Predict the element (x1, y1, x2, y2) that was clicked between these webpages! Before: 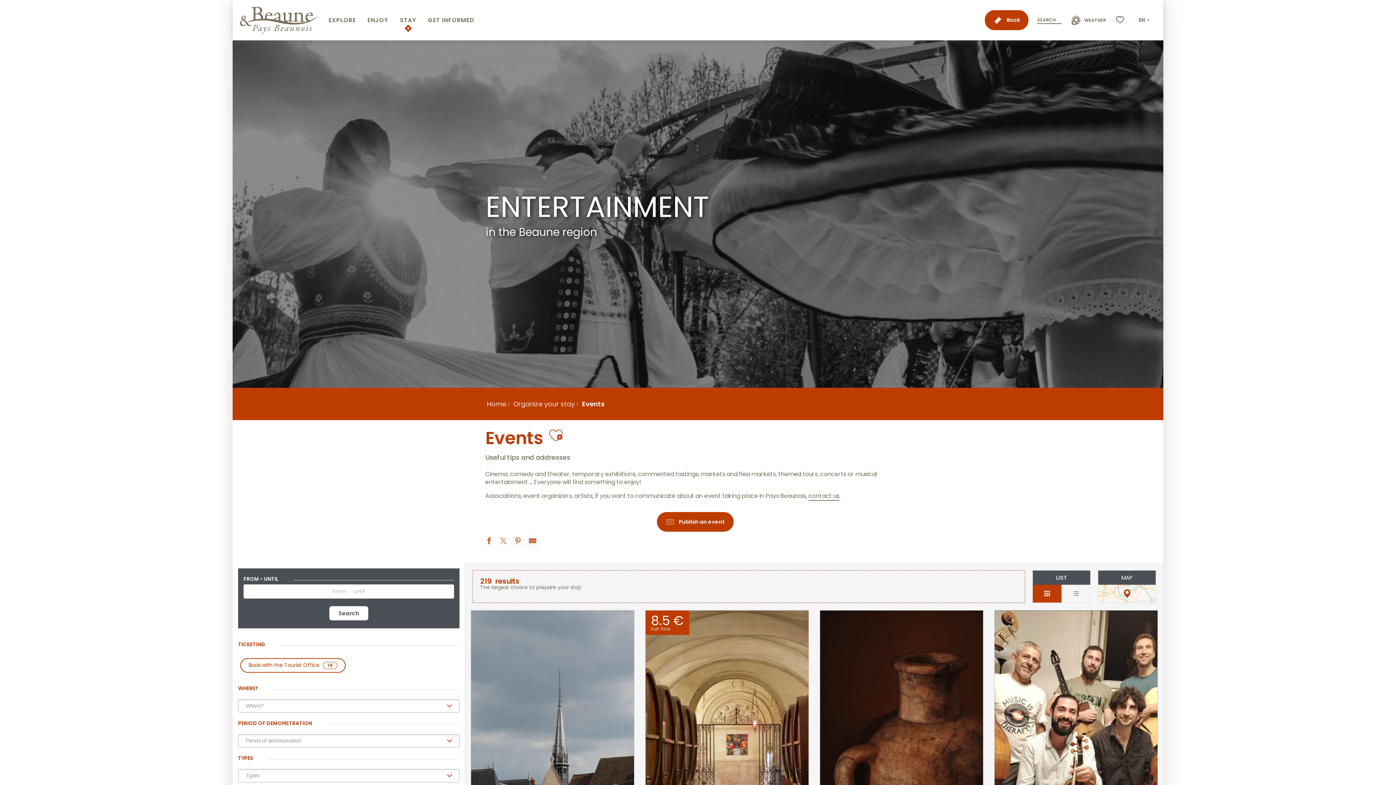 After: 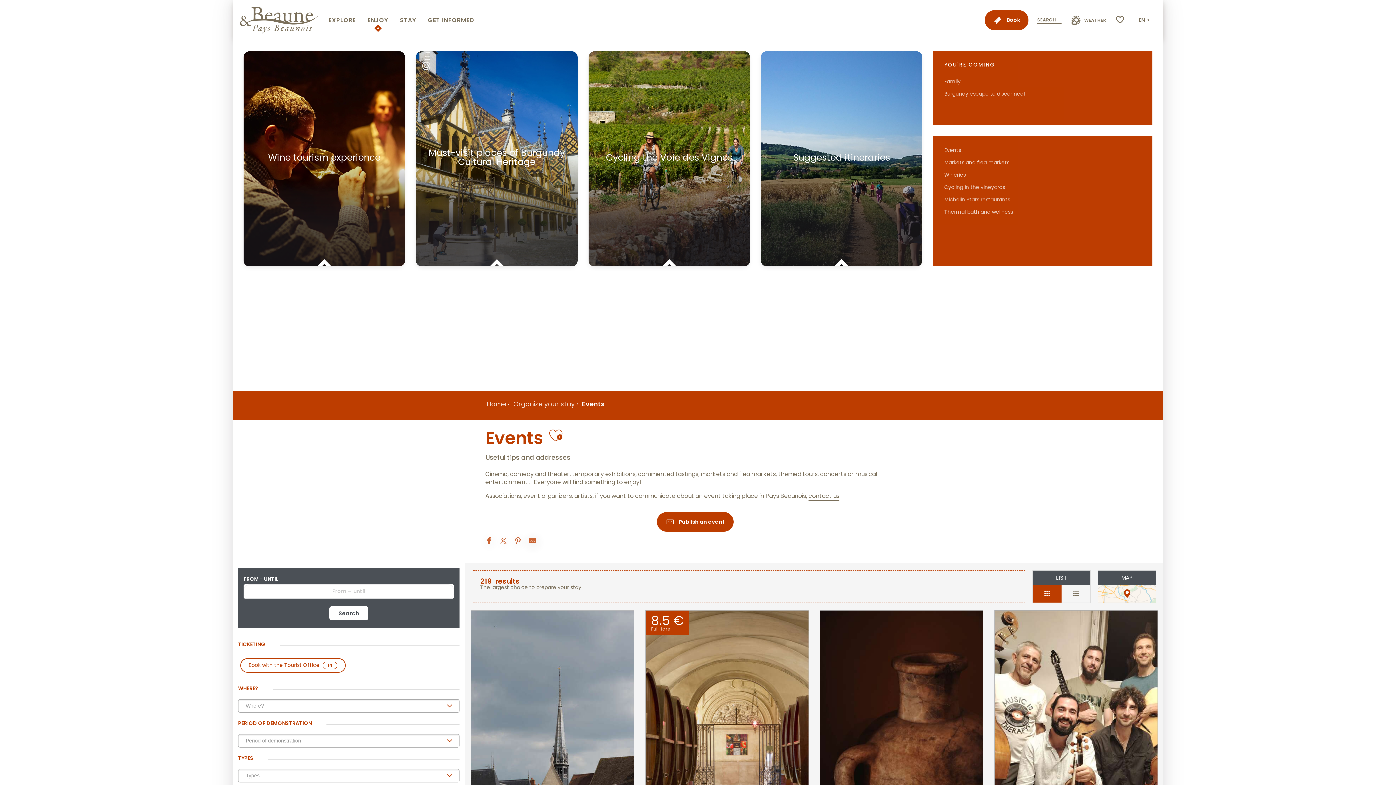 Action: bbox: (361, 6, 394, 34) label: ENJOY